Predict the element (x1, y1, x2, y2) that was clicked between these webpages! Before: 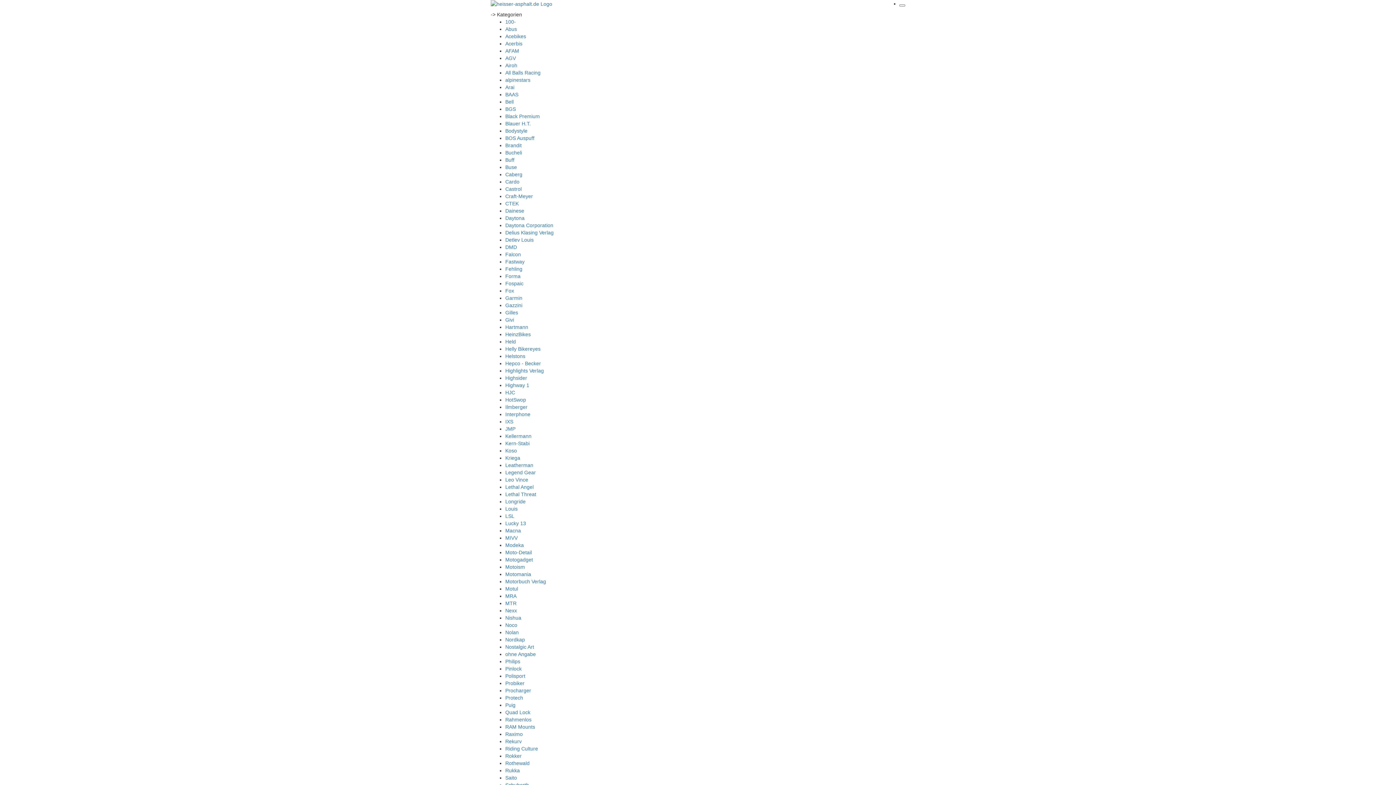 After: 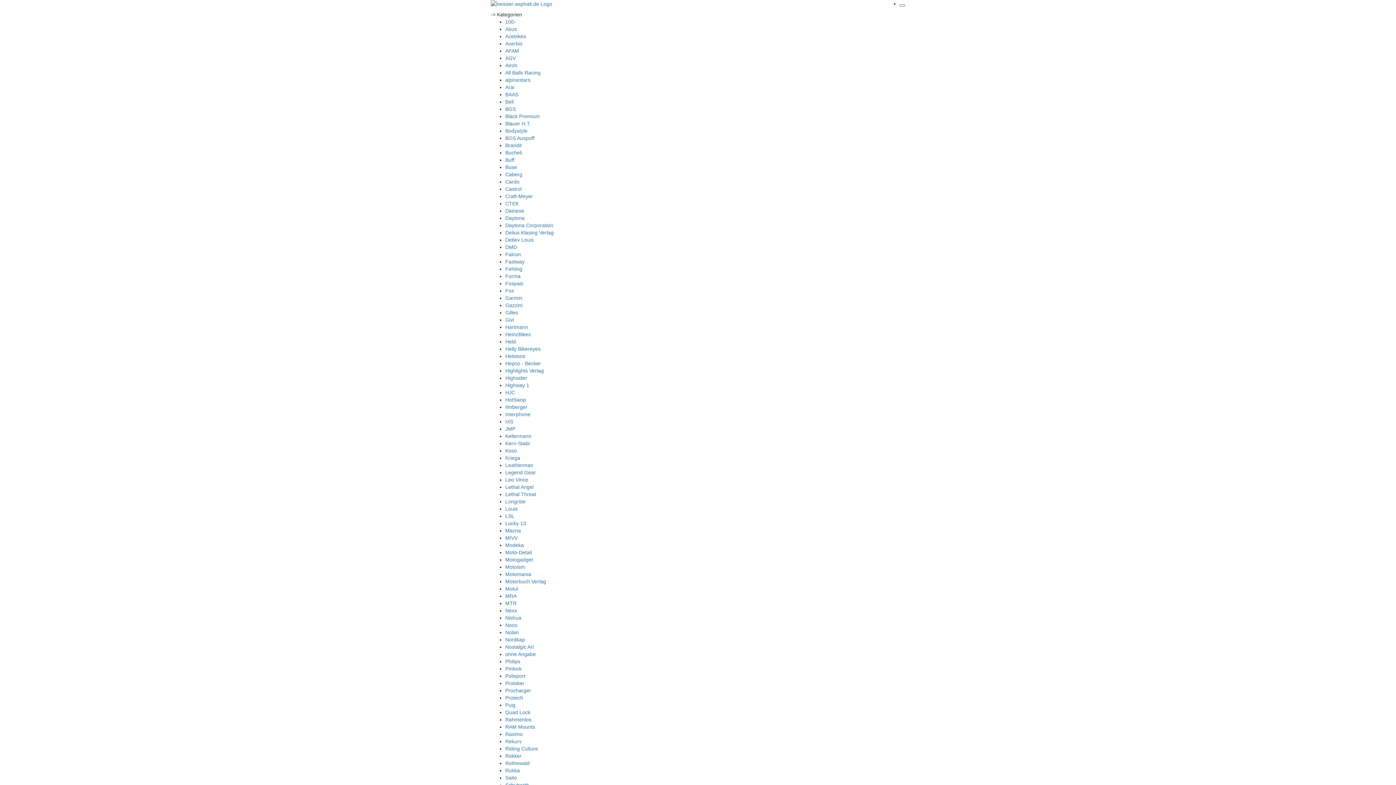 Action: bbox: (505, 266, 522, 272) label: Fehling